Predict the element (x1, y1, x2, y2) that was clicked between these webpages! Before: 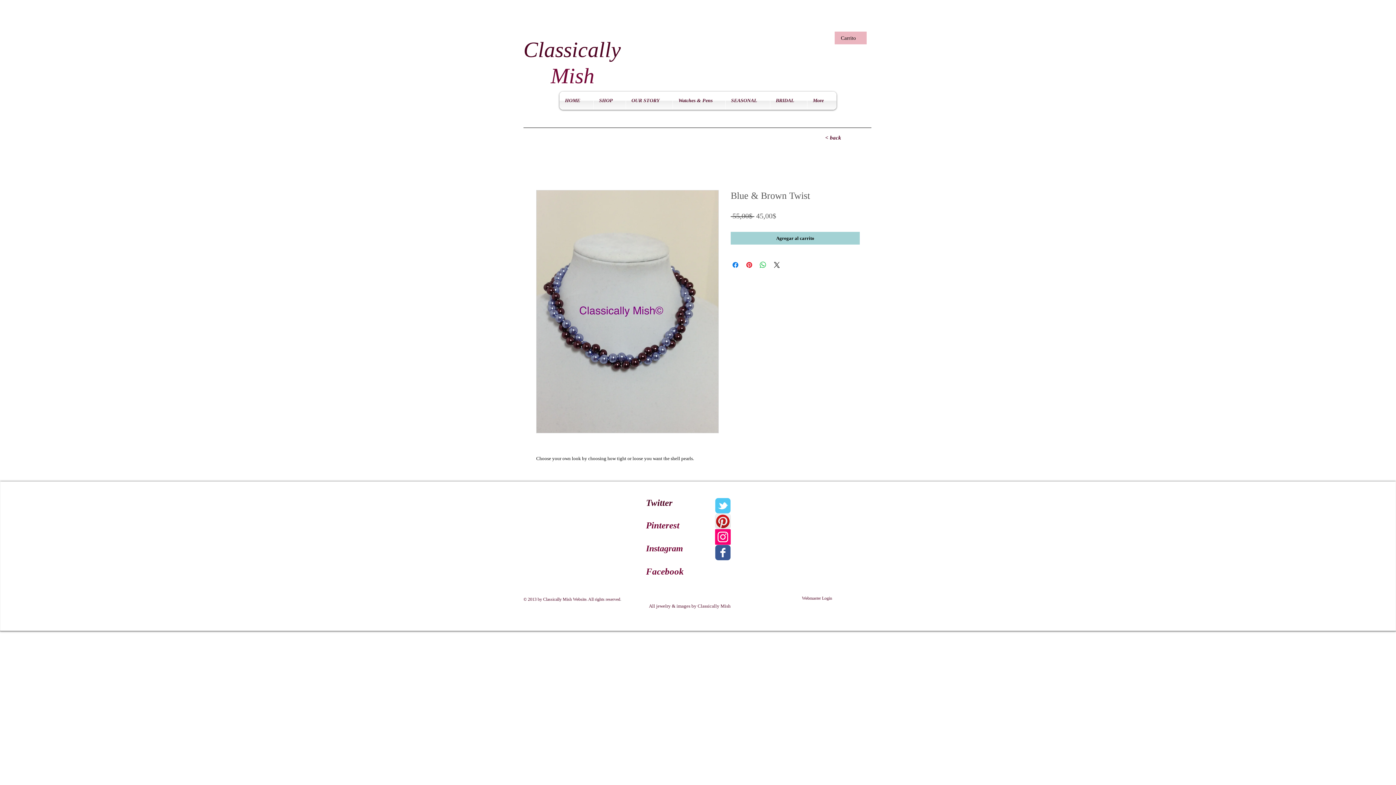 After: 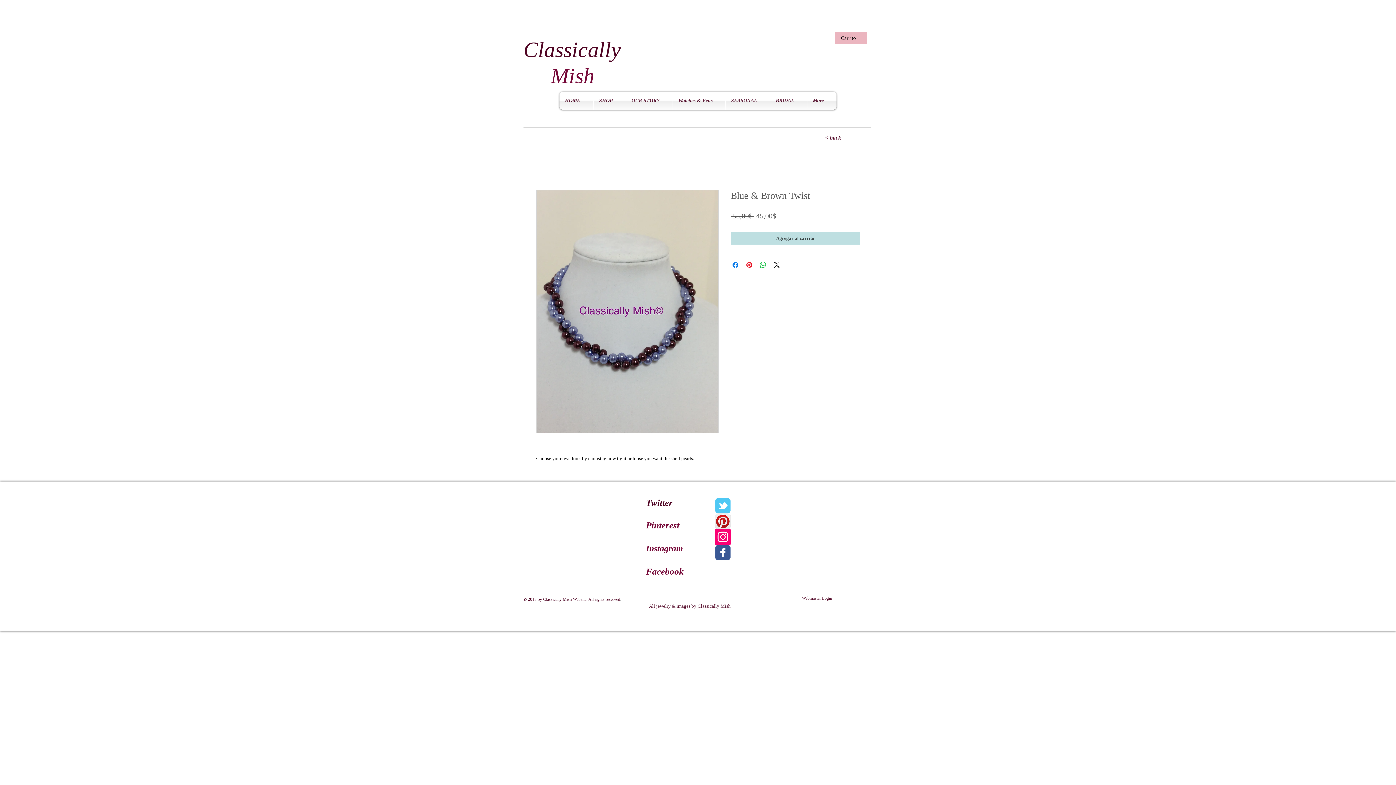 Action: bbox: (730, 232, 860, 244) label: Agregar al carrito